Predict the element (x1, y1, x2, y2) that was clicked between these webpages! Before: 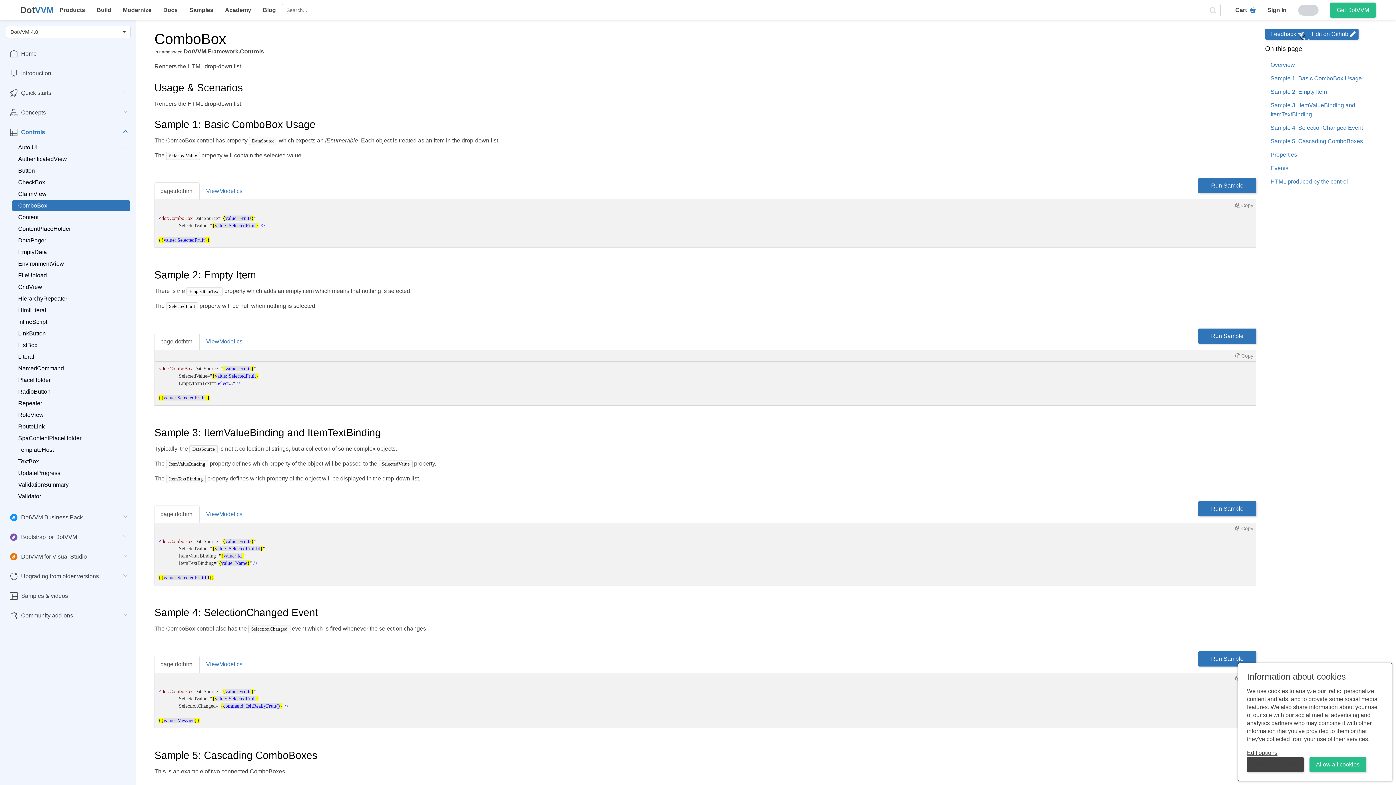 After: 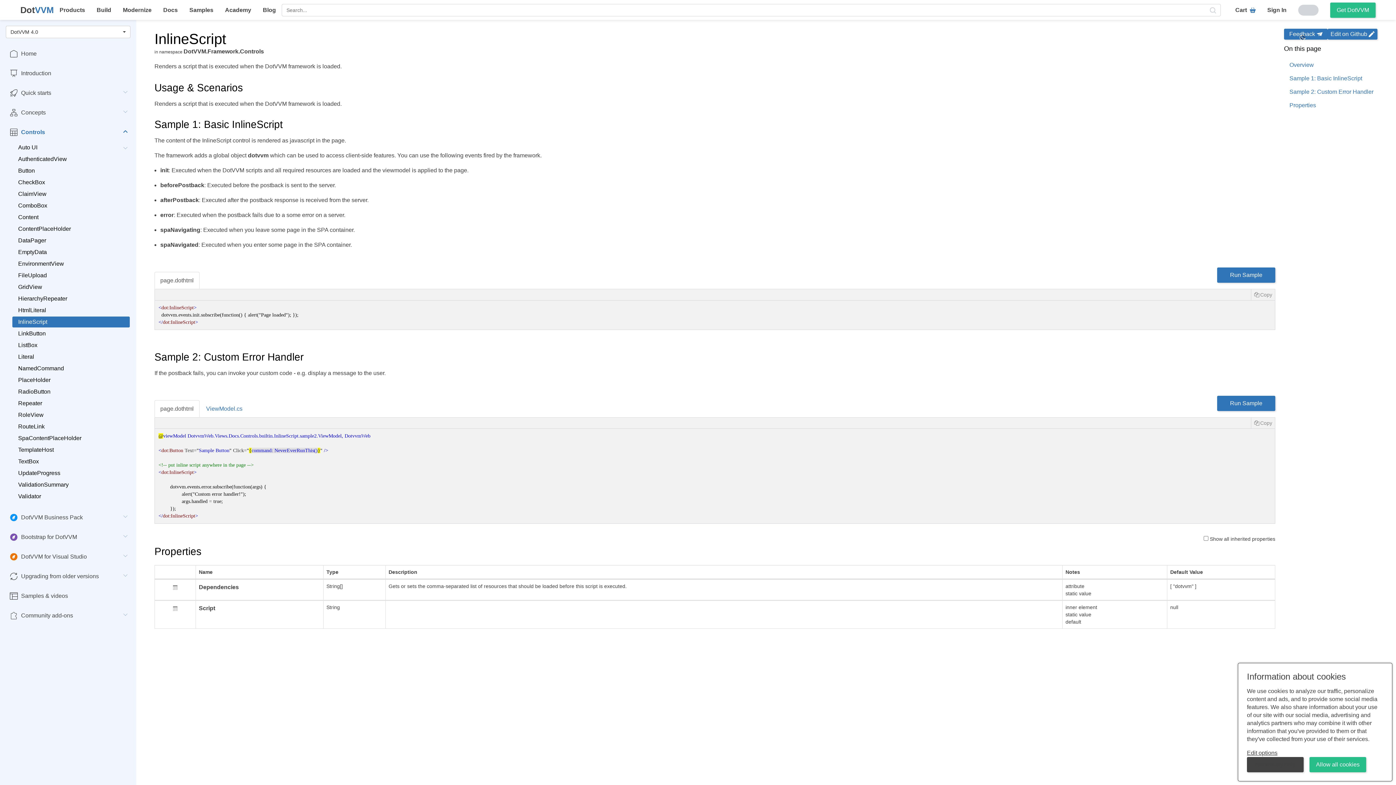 Action: label: InlineScript bbox: (12, 316, 129, 327)